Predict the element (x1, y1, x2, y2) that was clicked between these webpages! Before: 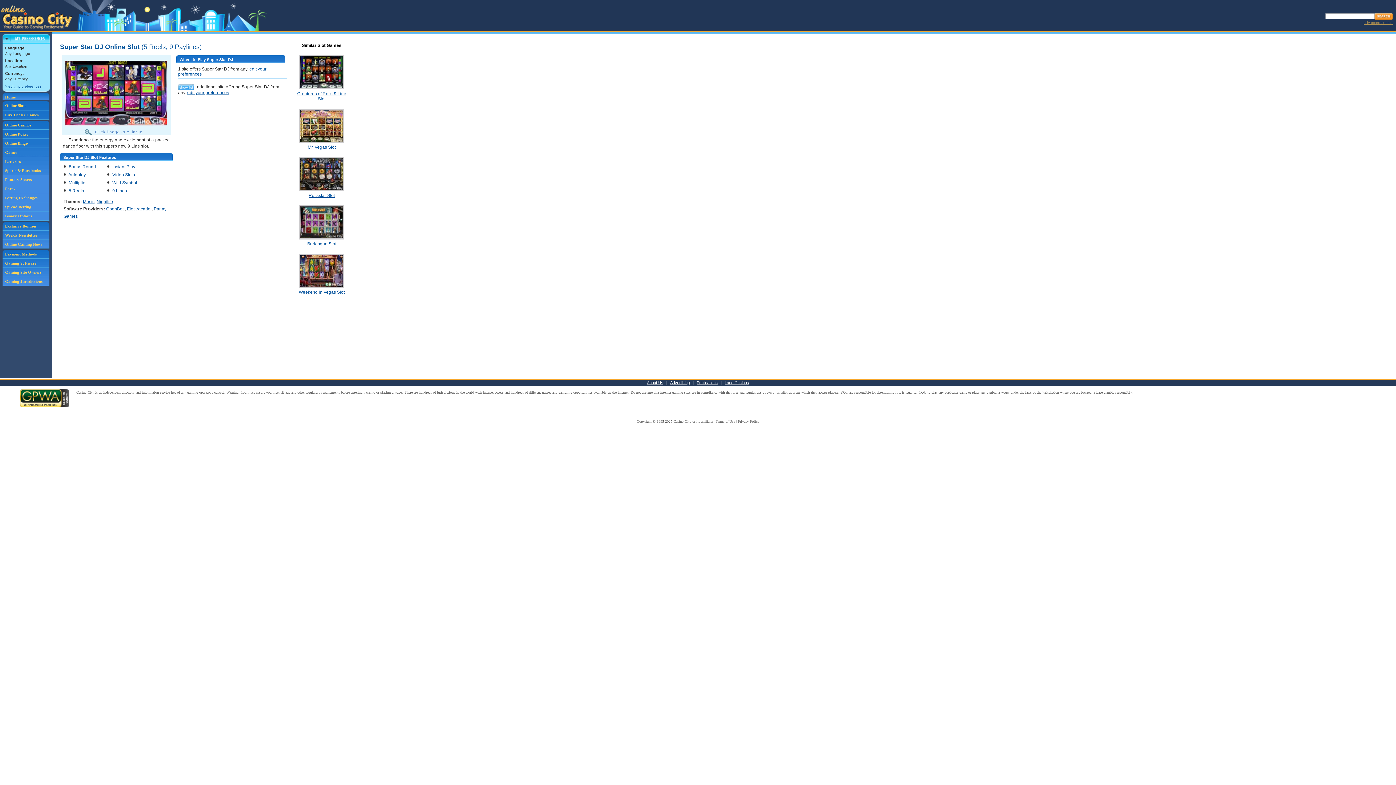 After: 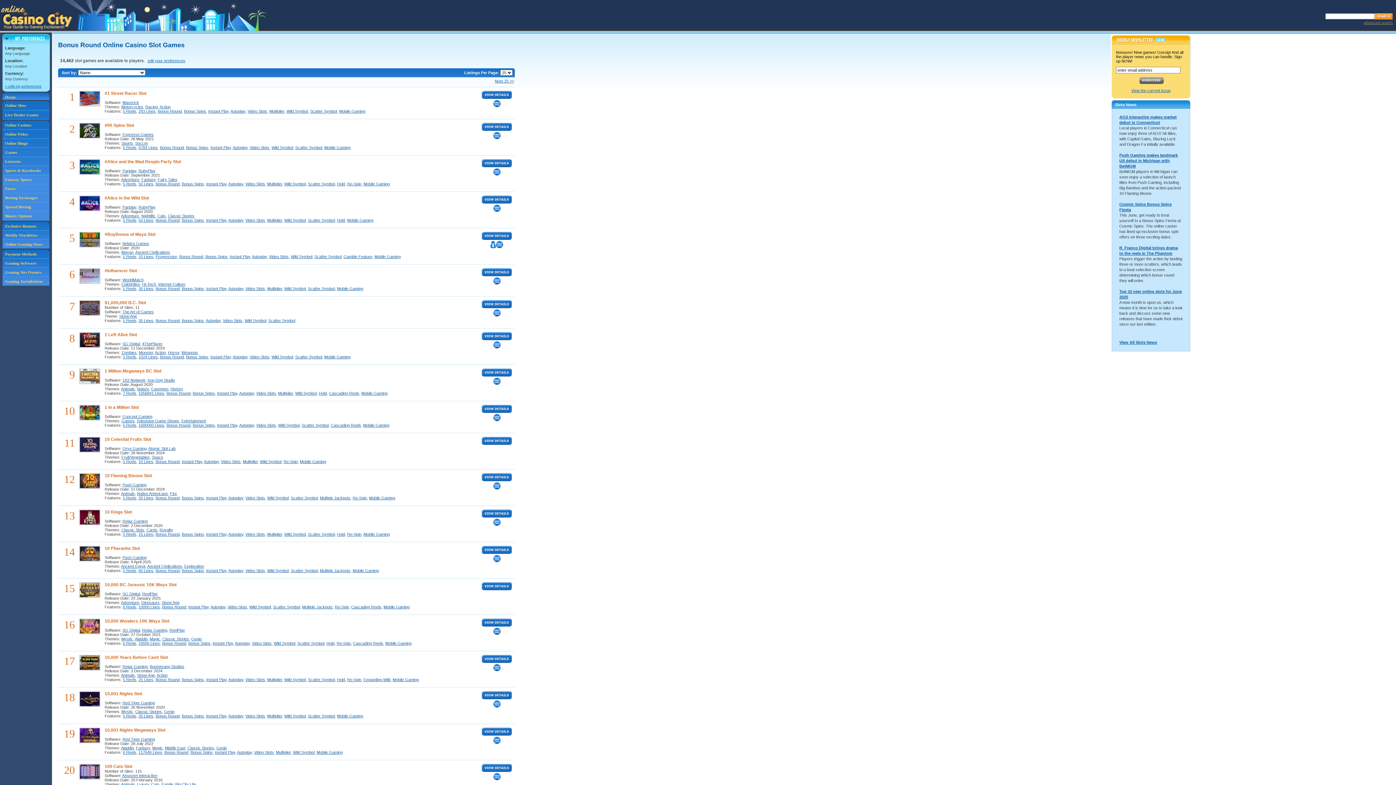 Action: label: Bonus Round bbox: (68, 164, 96, 169)